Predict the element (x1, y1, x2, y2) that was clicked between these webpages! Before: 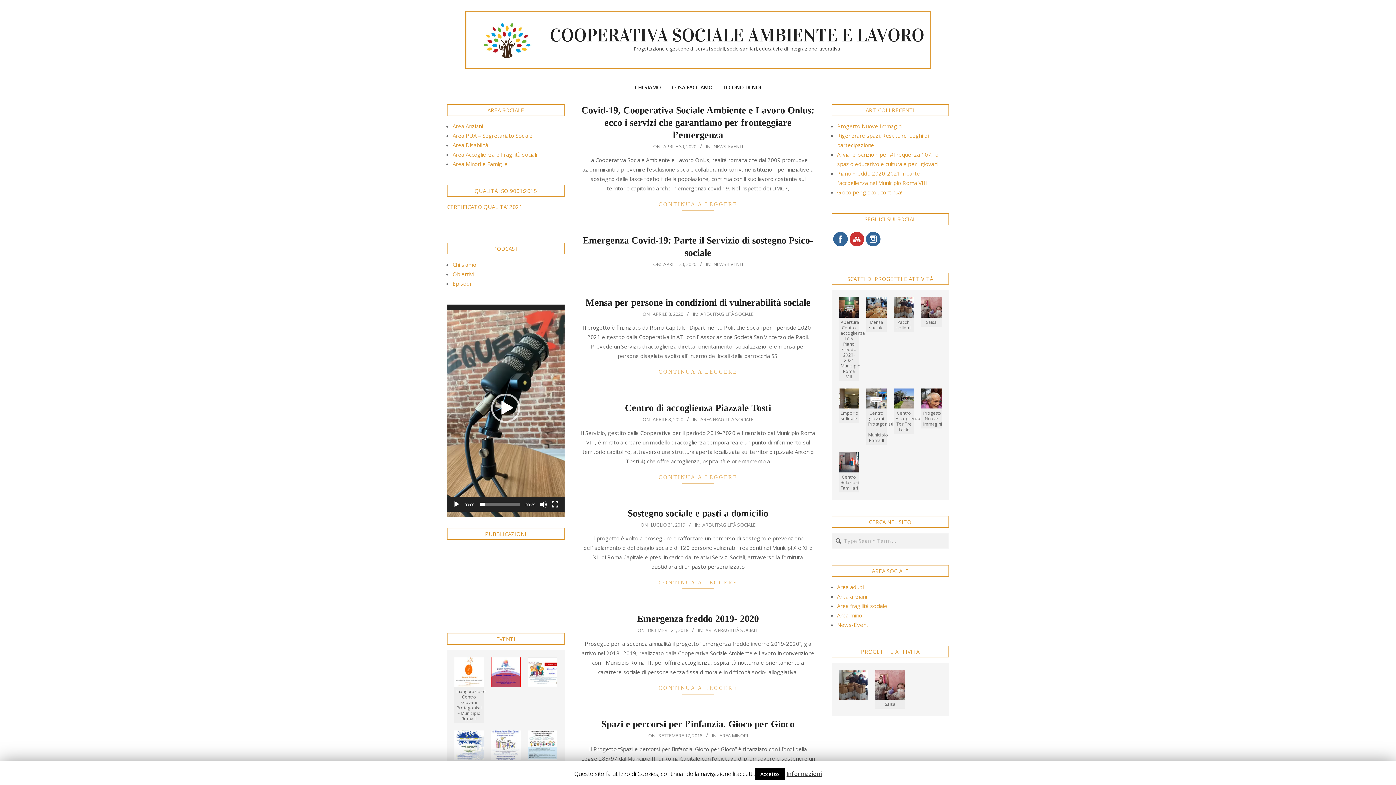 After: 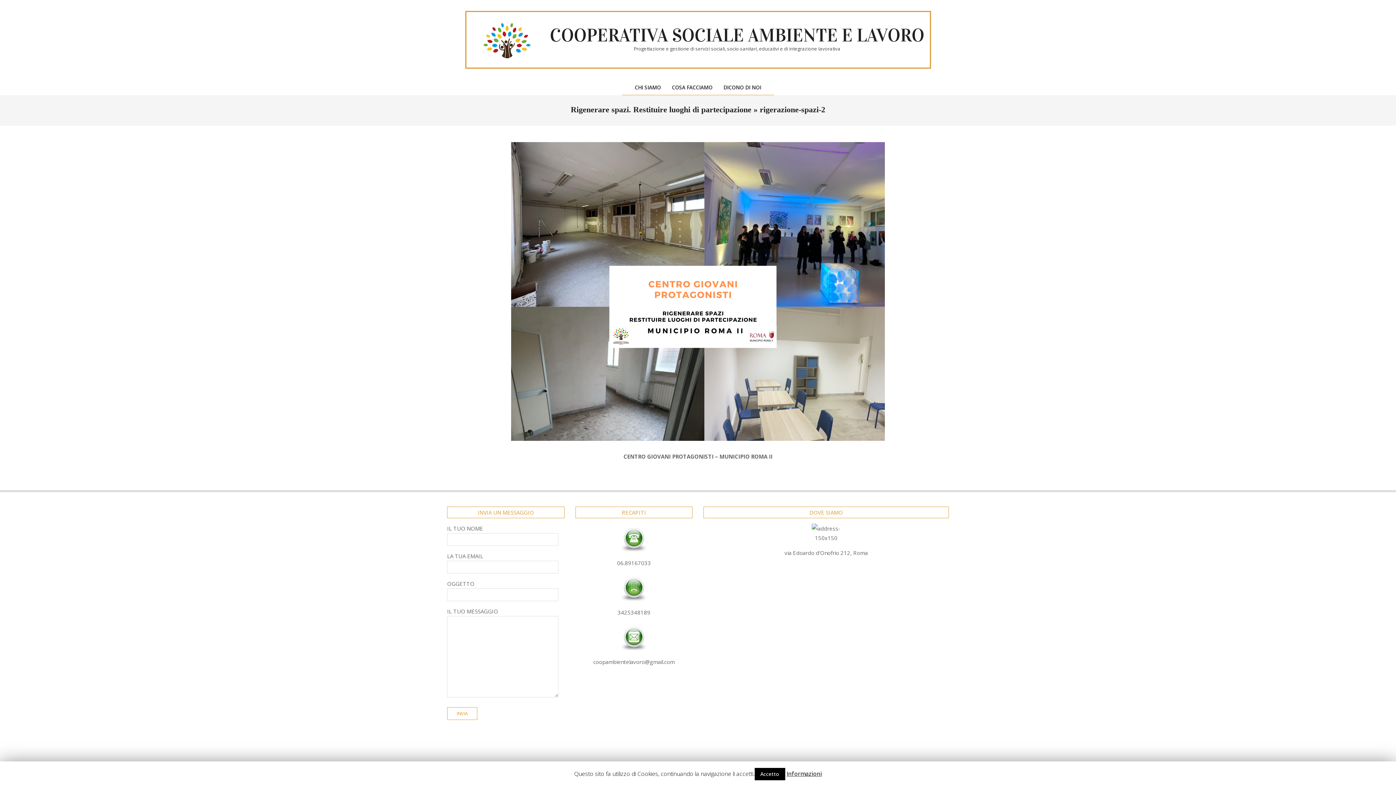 Action: bbox: (866, 389, 886, 396)